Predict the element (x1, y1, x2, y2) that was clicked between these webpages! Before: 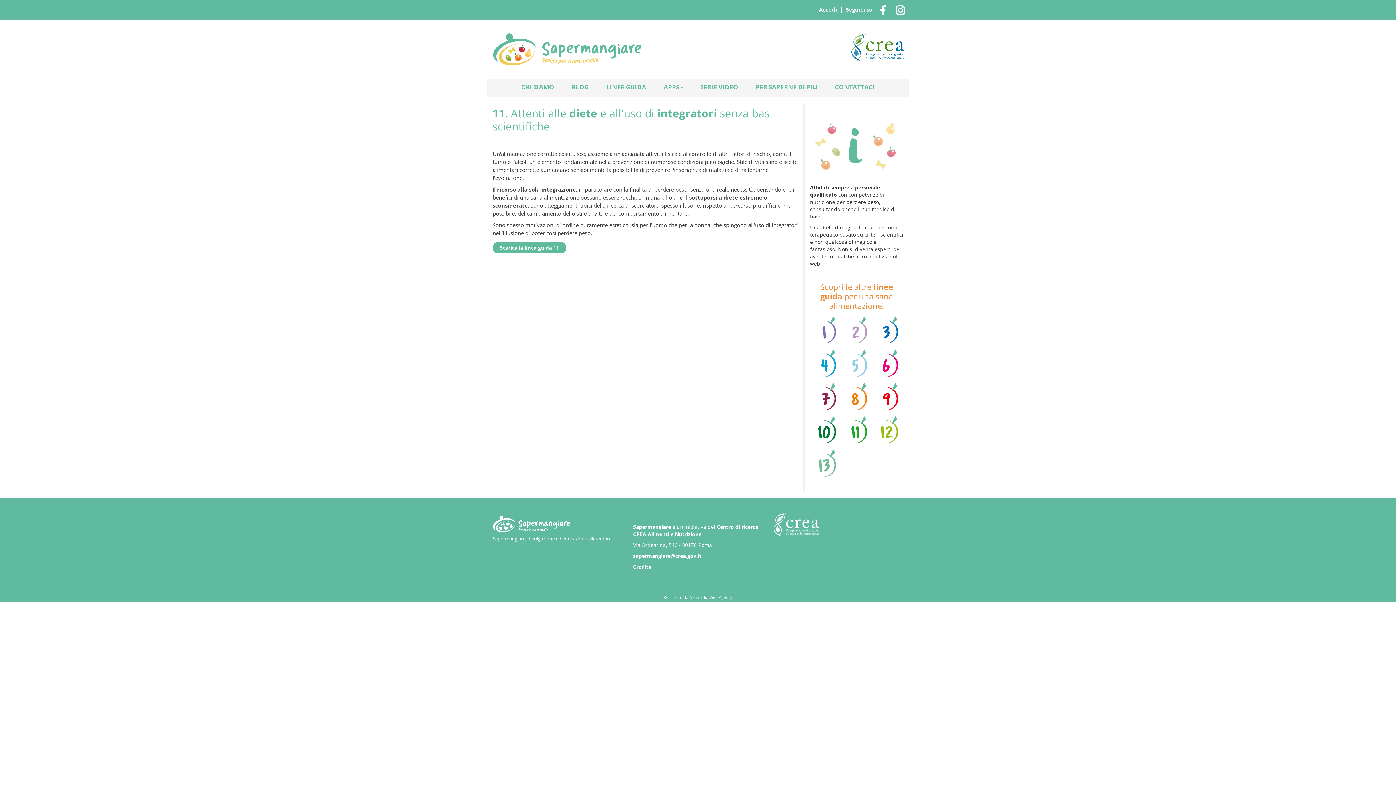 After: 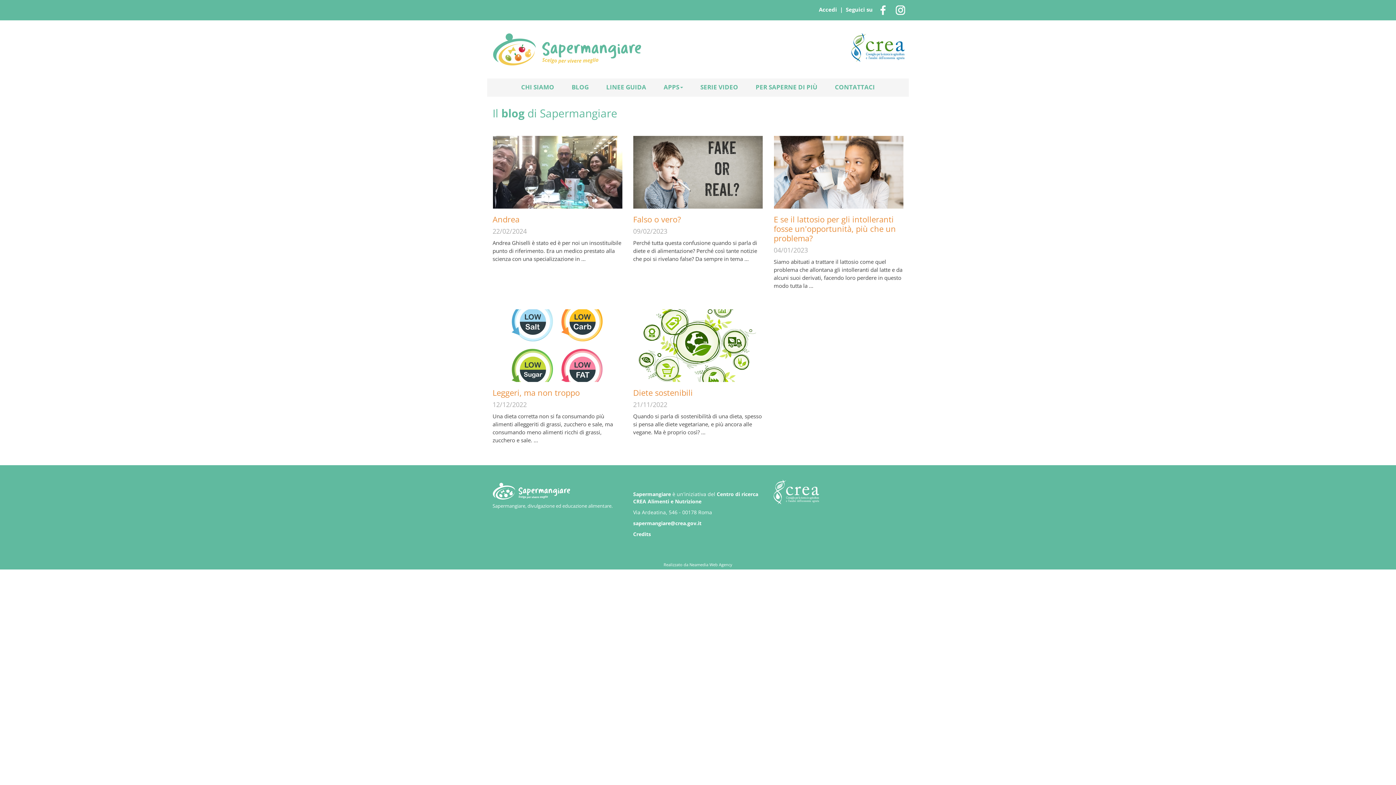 Action: bbox: (563, 78, 597, 96) label: BLOG